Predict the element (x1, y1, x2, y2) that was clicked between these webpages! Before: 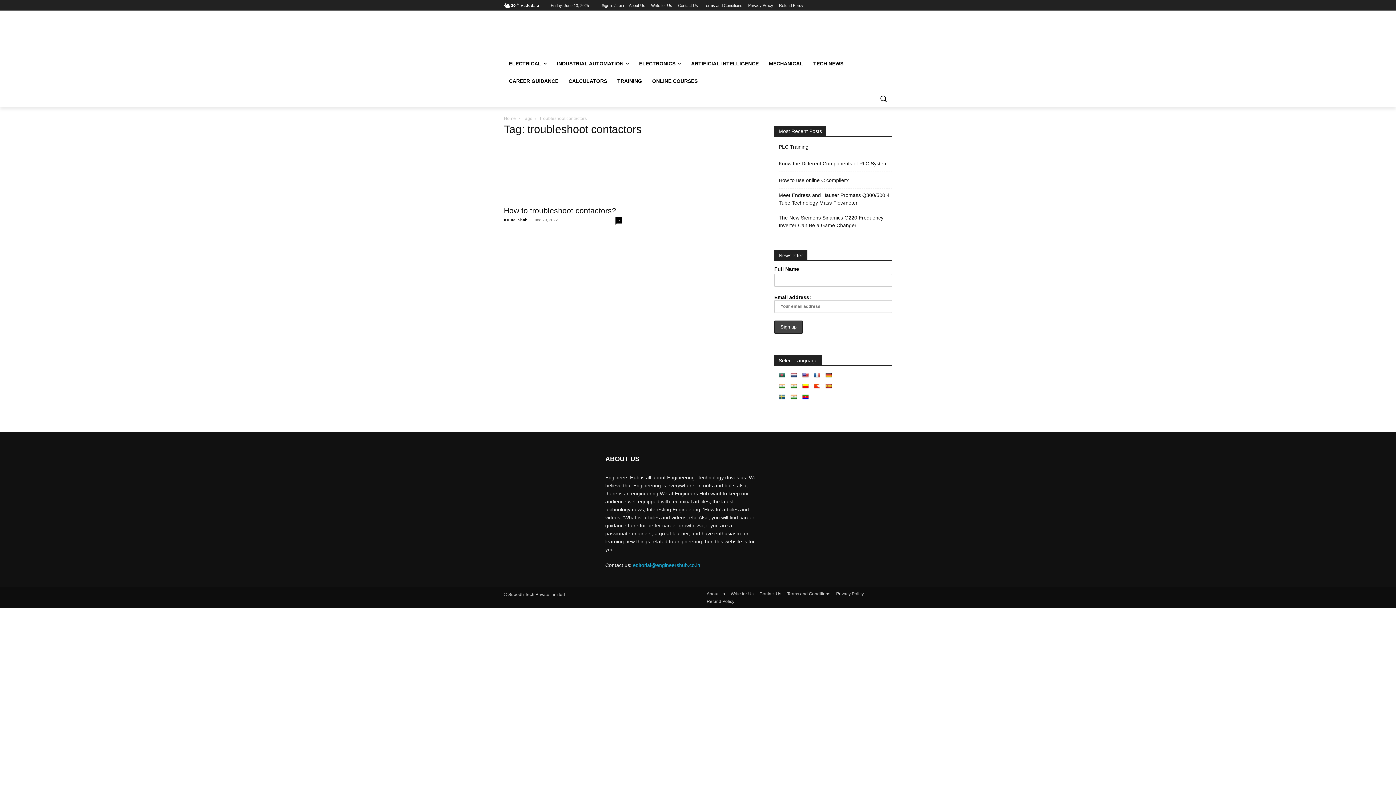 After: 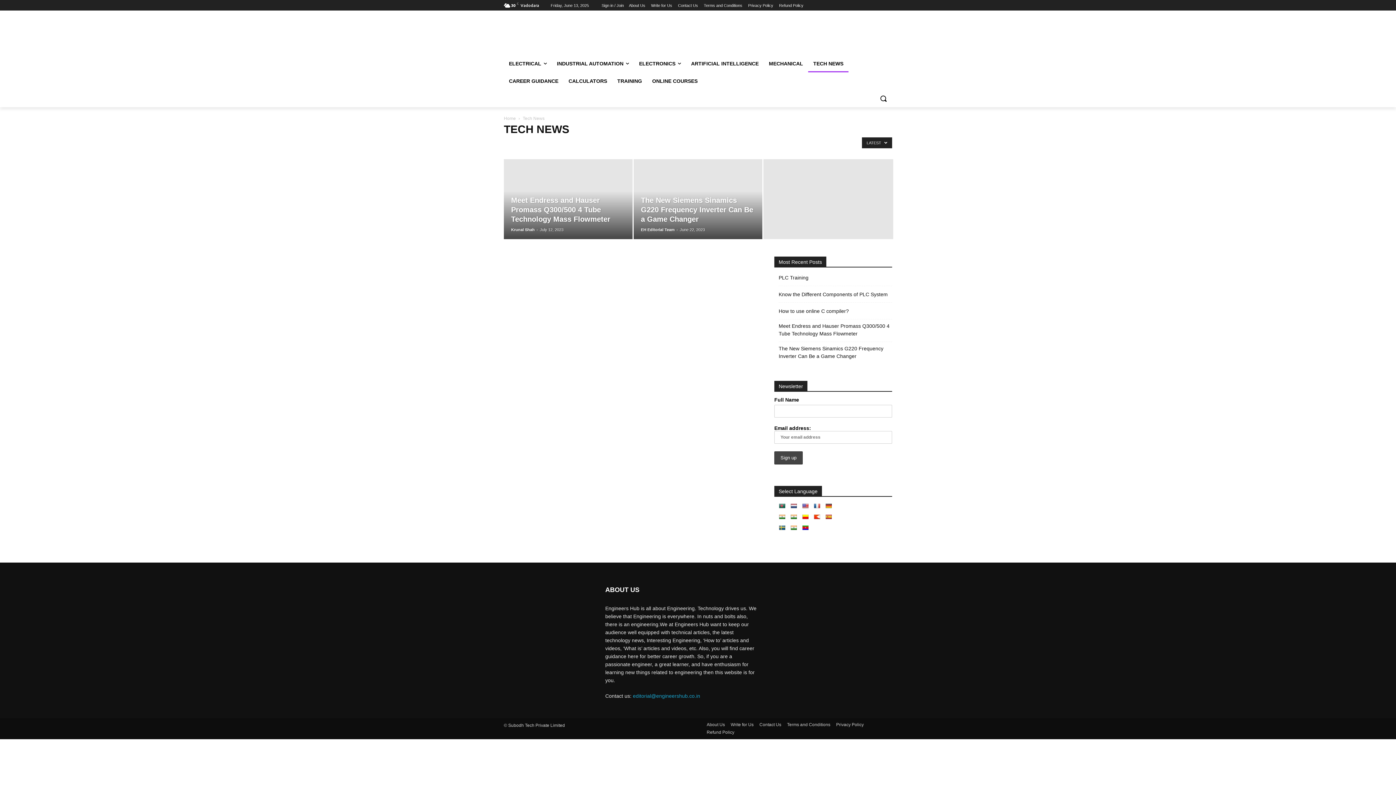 Action: bbox: (808, 54, 848, 72) label: TECH NEWS